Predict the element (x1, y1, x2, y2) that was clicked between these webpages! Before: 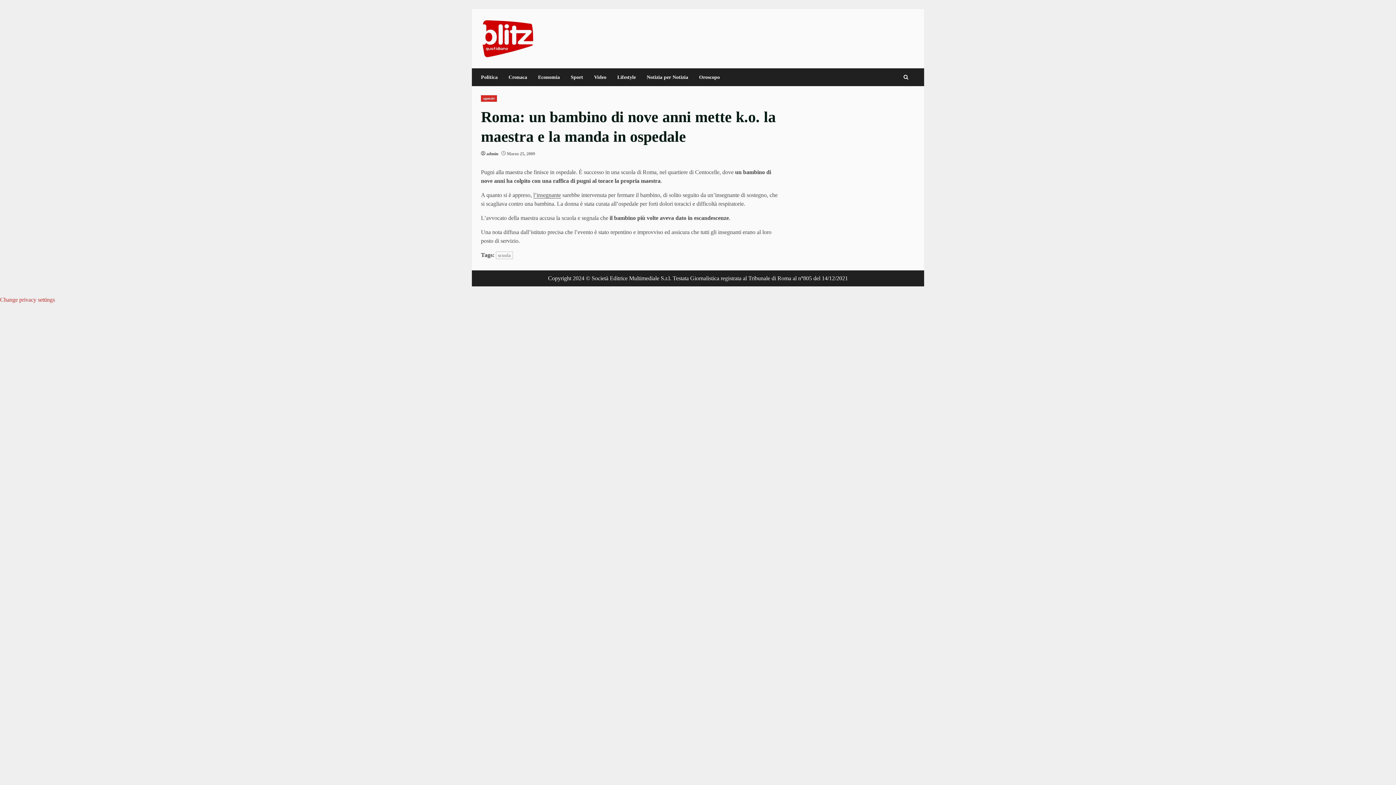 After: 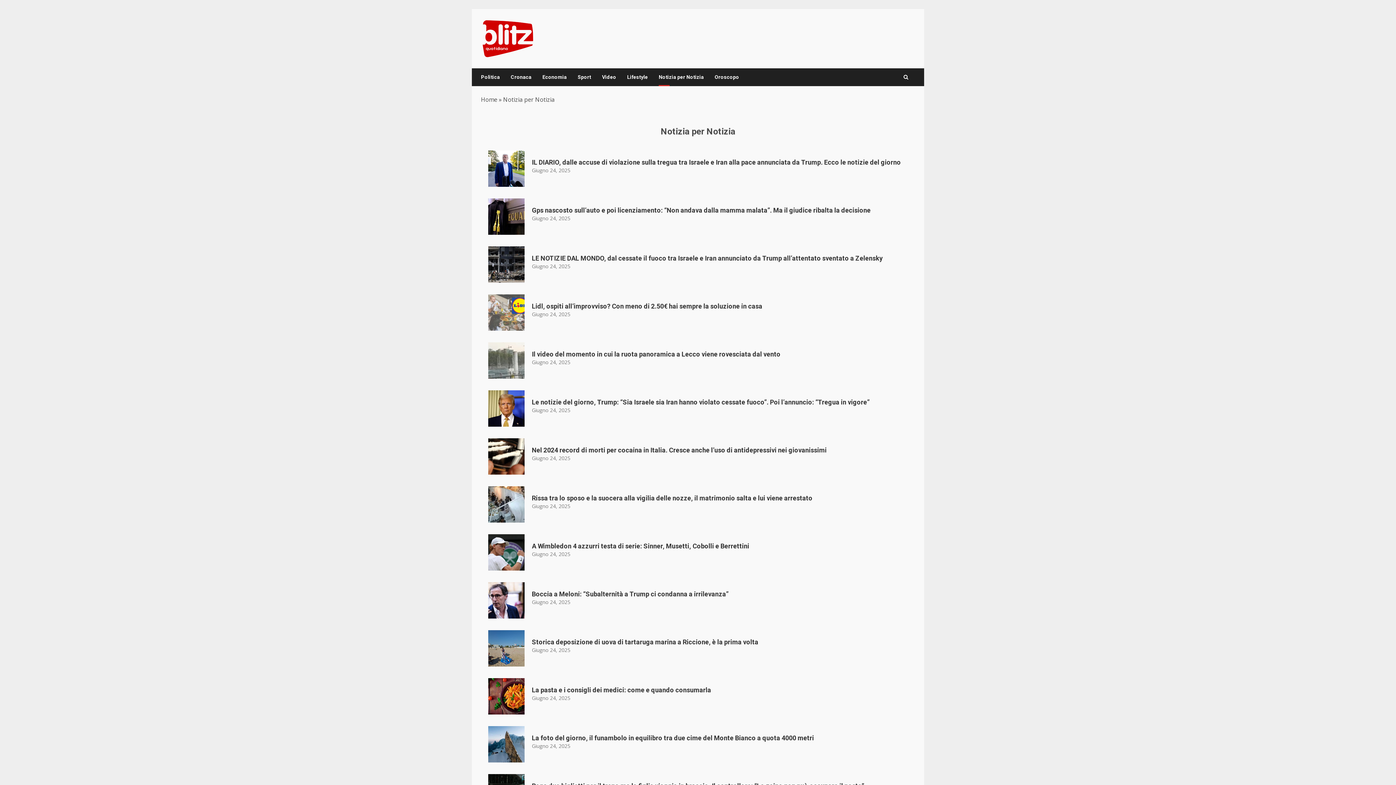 Action: label: Notizia per Notizia bbox: (641, 68, 693, 86)